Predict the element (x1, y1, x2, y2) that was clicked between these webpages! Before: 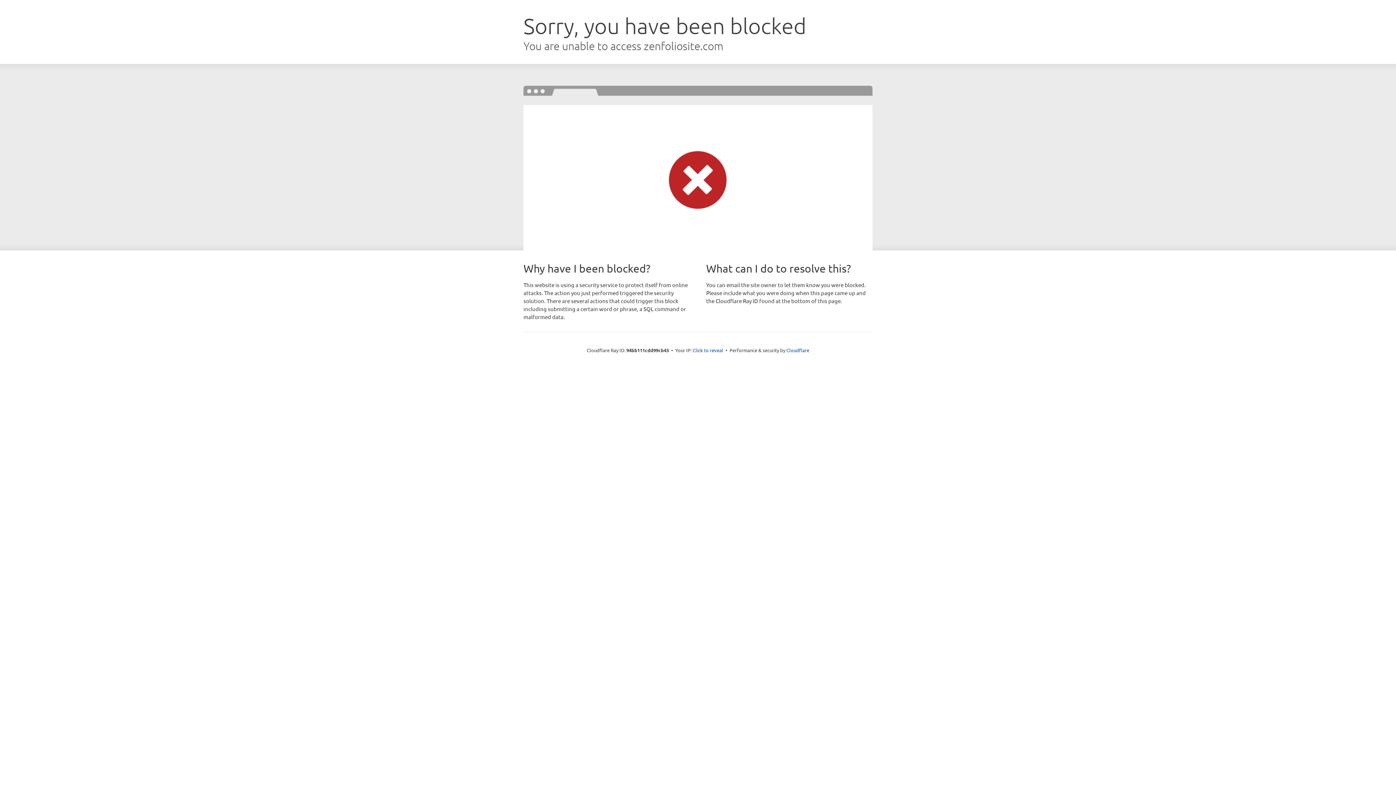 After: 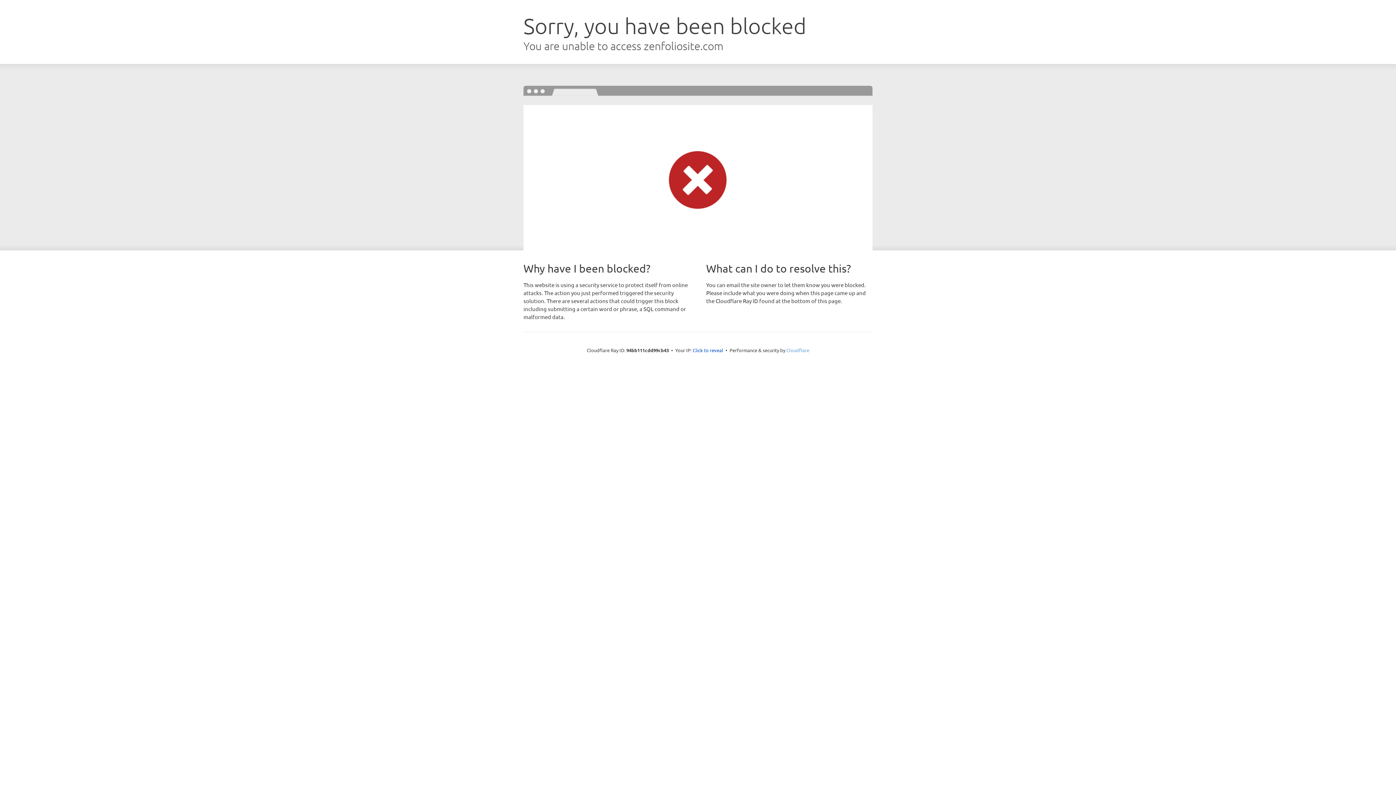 Action: bbox: (786, 347, 809, 353) label: Cloudflare